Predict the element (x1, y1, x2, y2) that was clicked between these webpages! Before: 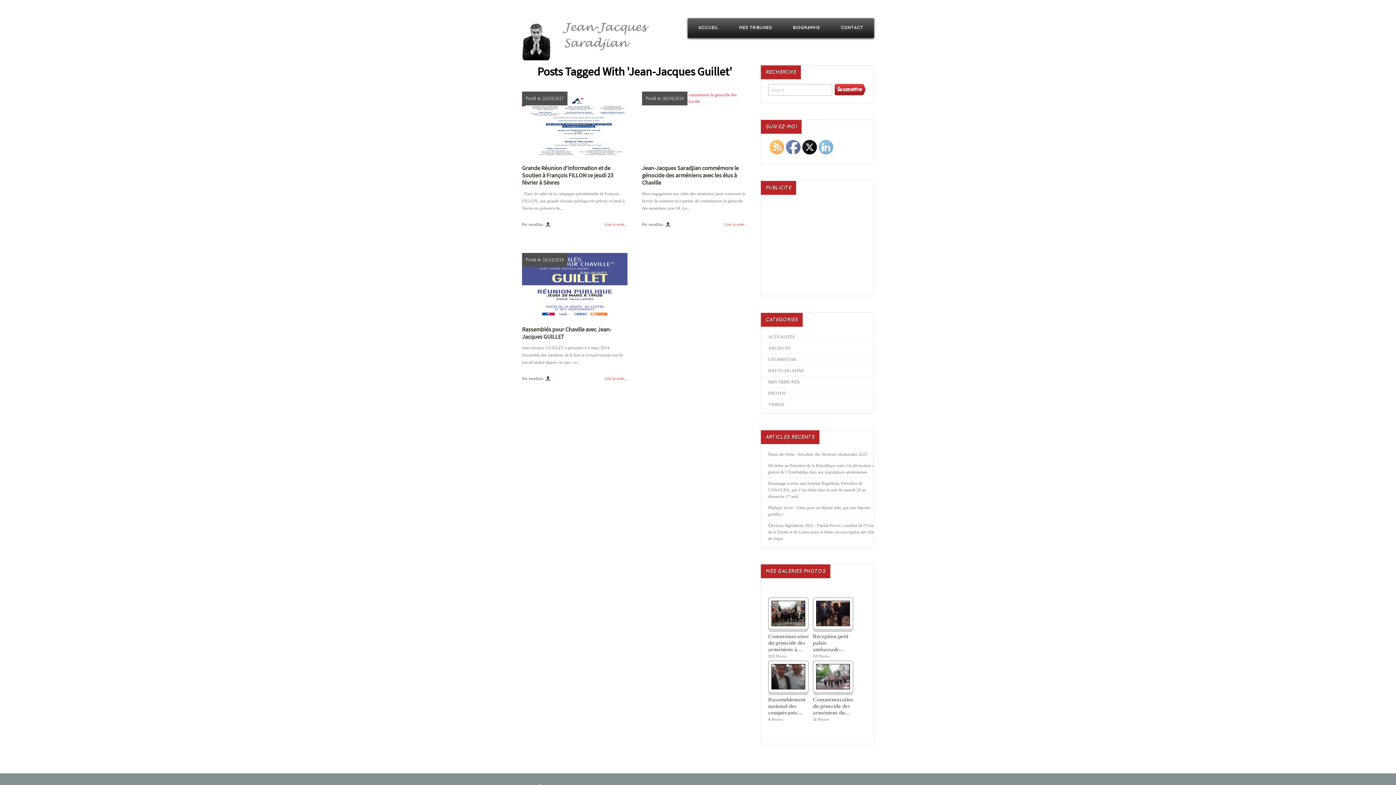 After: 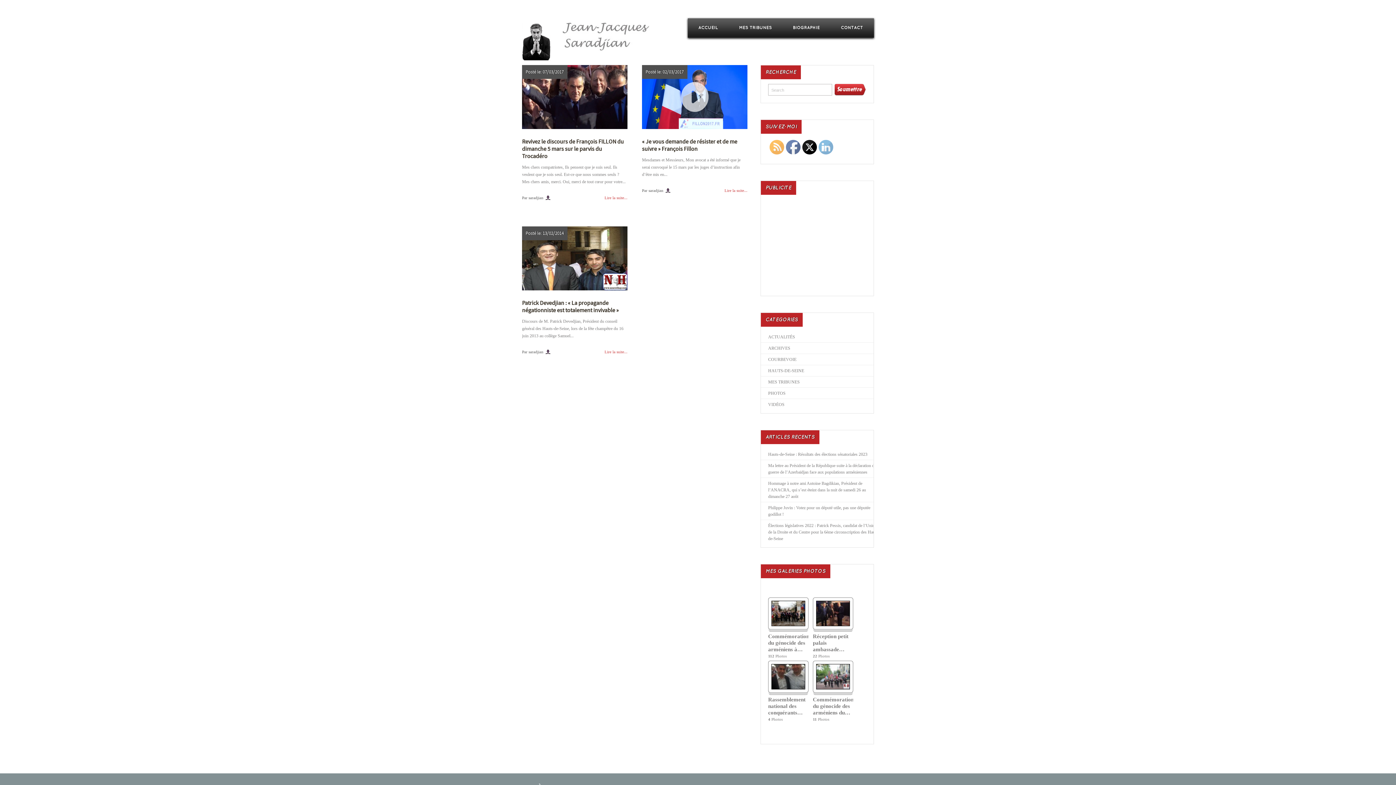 Action: bbox: (768, 402, 784, 407) label: VIDÉOS